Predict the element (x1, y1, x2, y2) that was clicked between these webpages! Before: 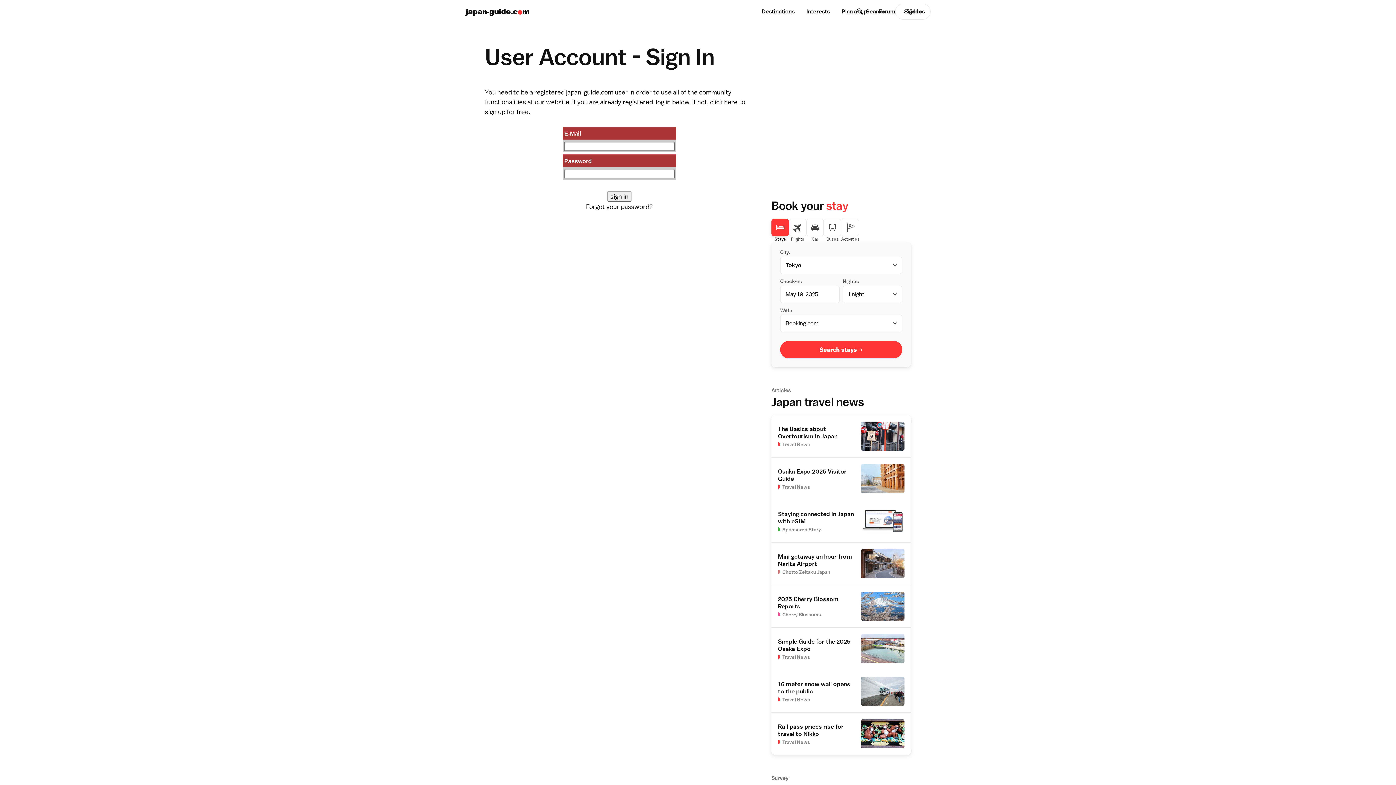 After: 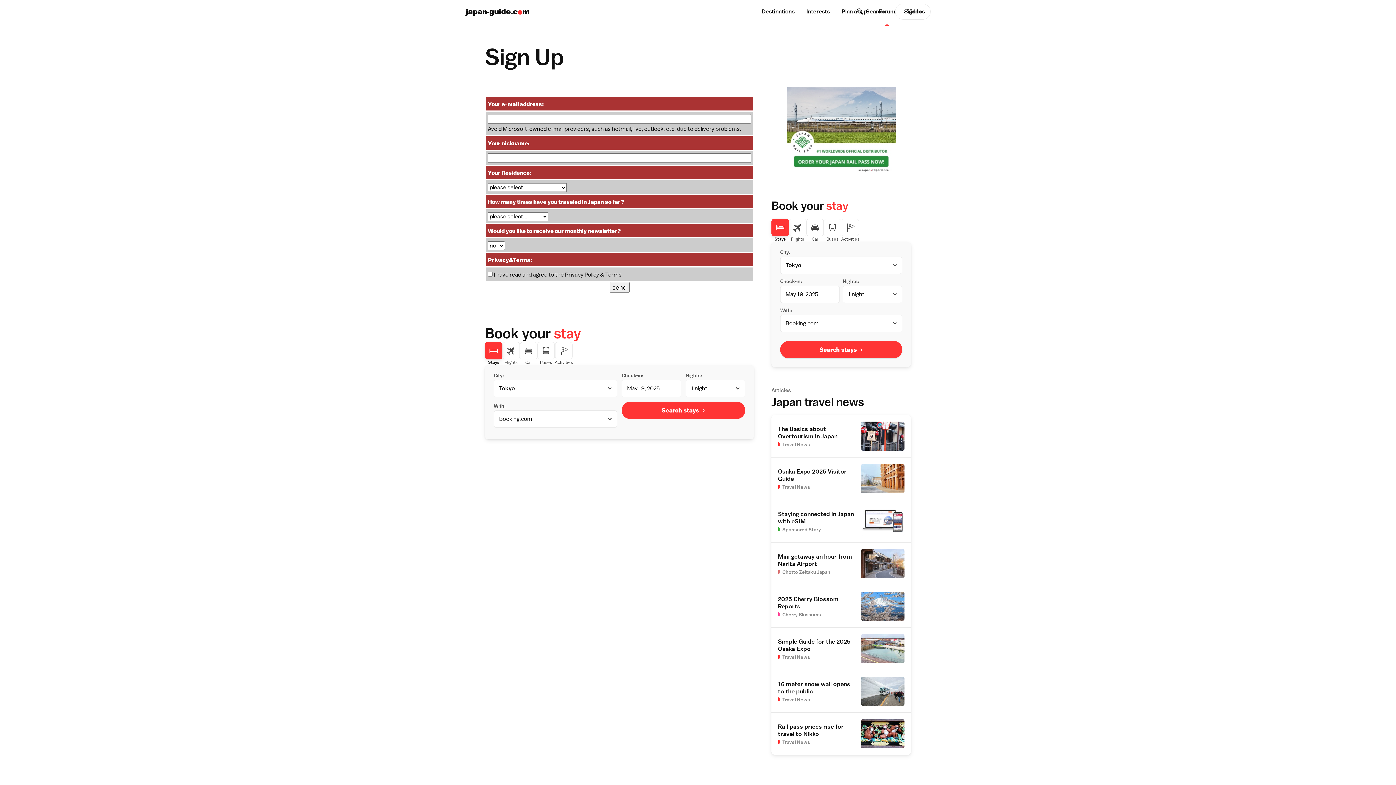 Action: label: click here bbox: (710, 97, 737, 106)